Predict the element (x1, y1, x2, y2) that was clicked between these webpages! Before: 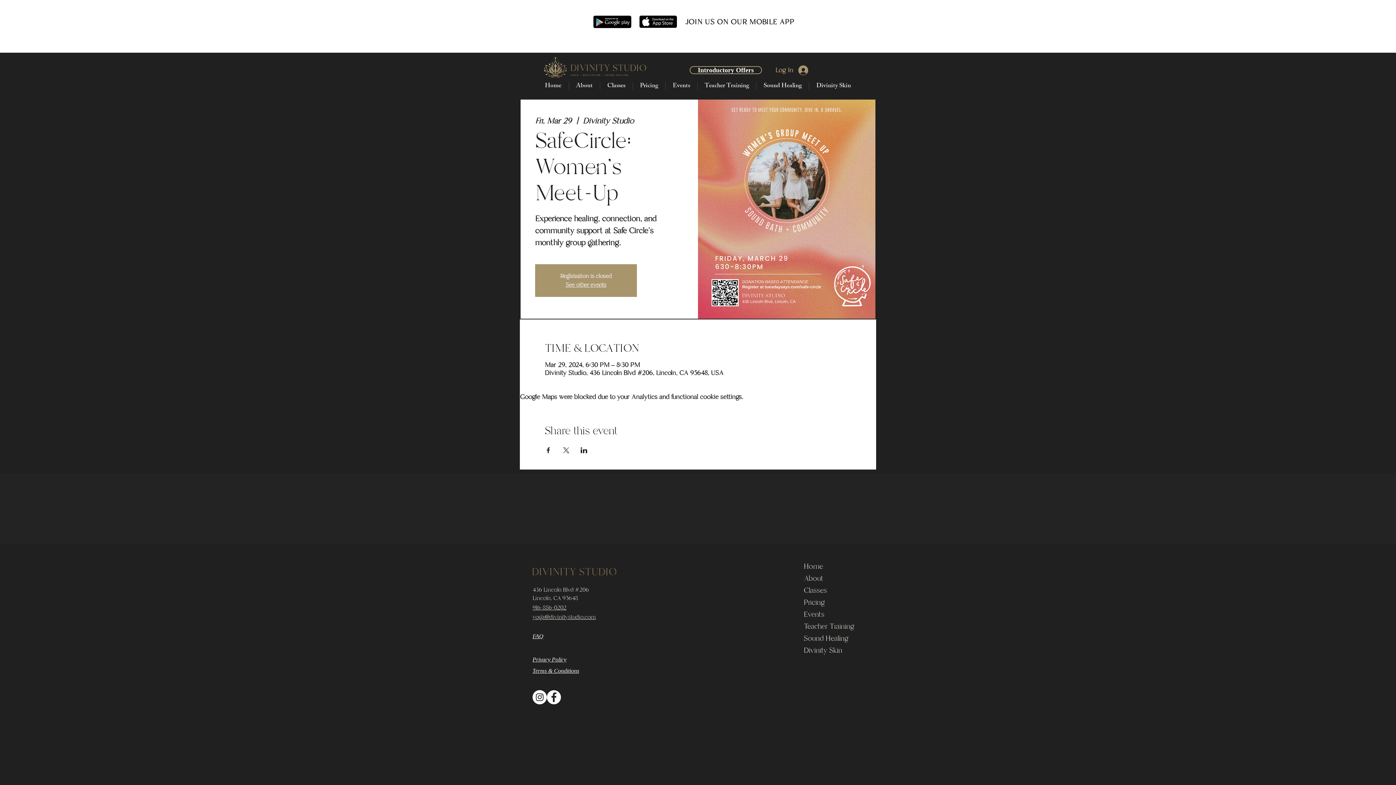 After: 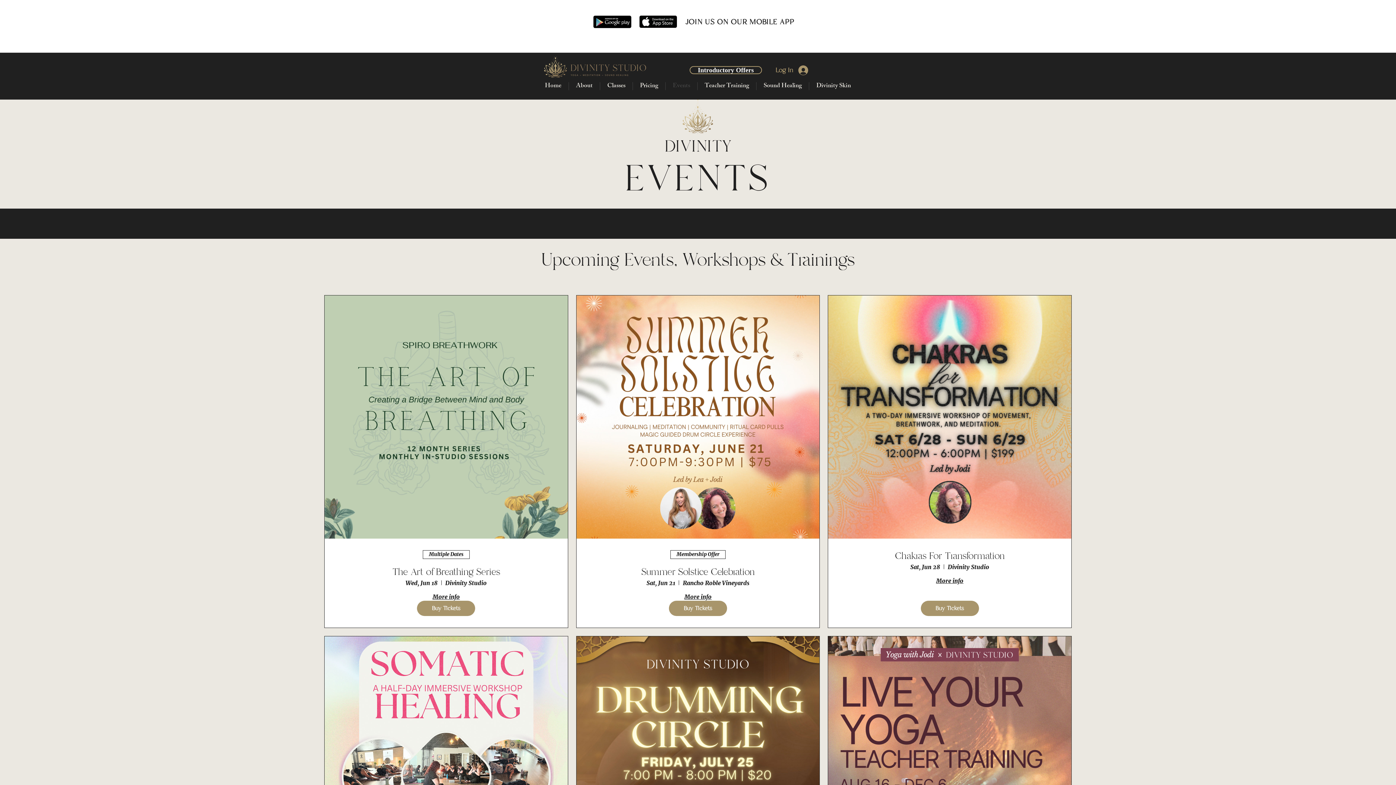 Action: label: Events bbox: (804, 608, 864, 620)